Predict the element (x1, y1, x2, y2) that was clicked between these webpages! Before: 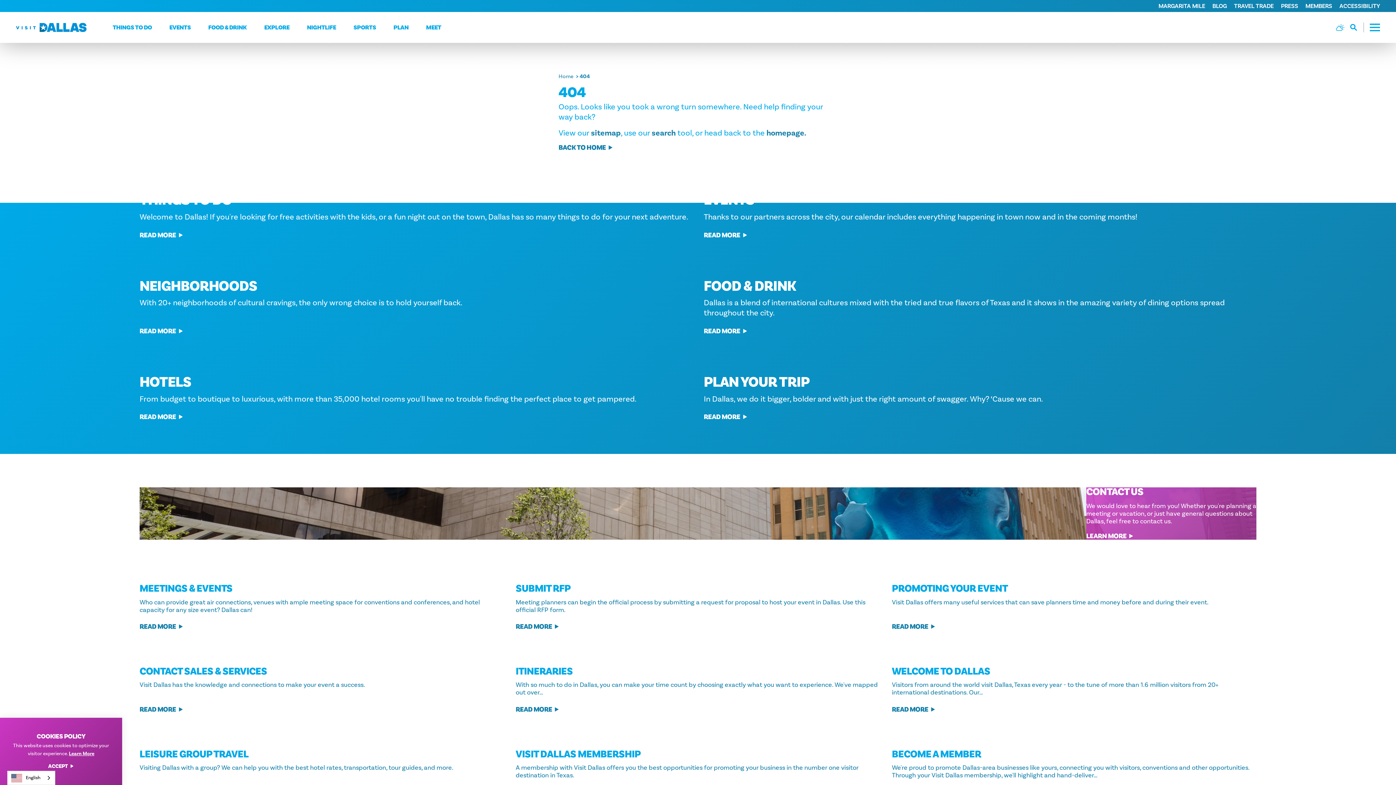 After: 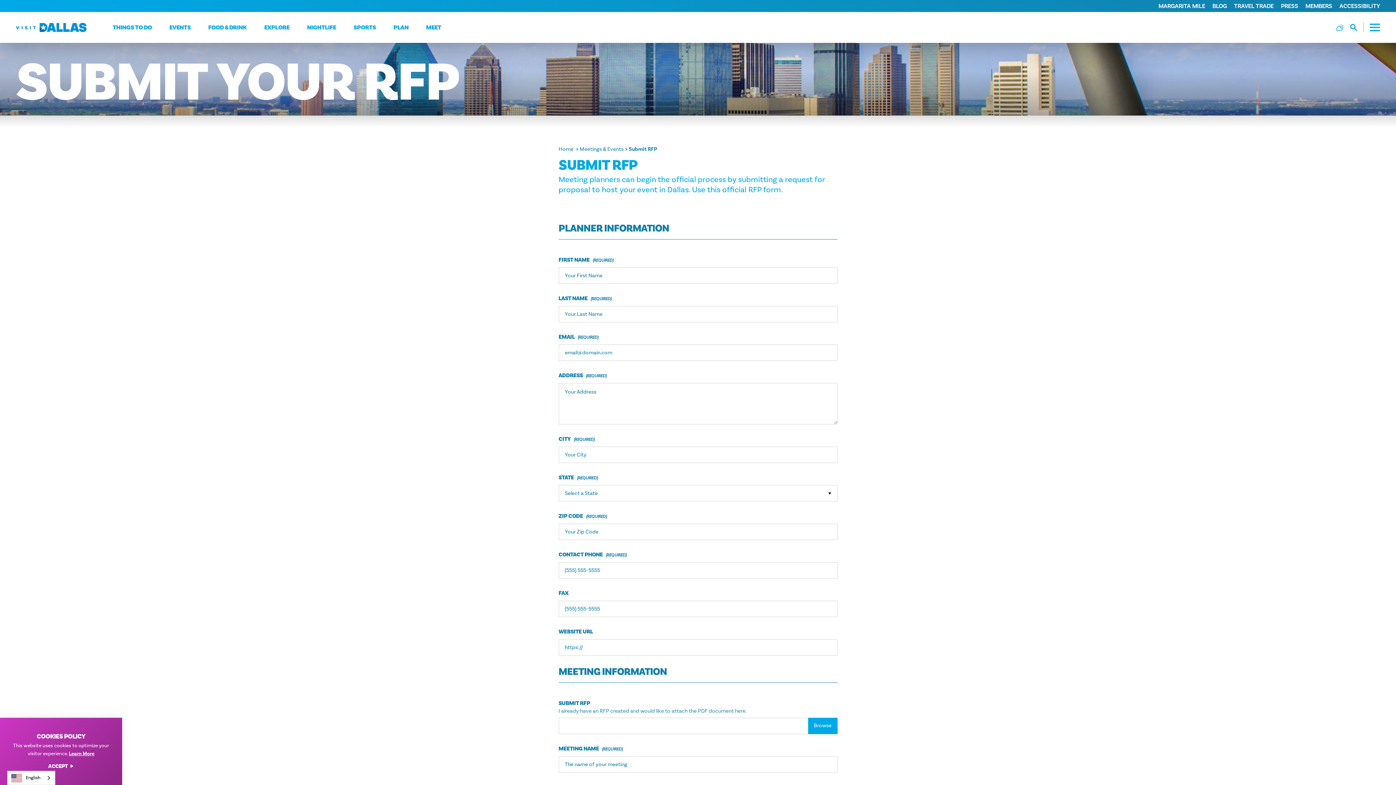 Action: label: SUBMIT RFP
Meeting planners can begin the official process by submitting a request for proposal to host your event in Dallas. Use this official RFP form.
READ MORE bbox: (515, 573, 880, 630)